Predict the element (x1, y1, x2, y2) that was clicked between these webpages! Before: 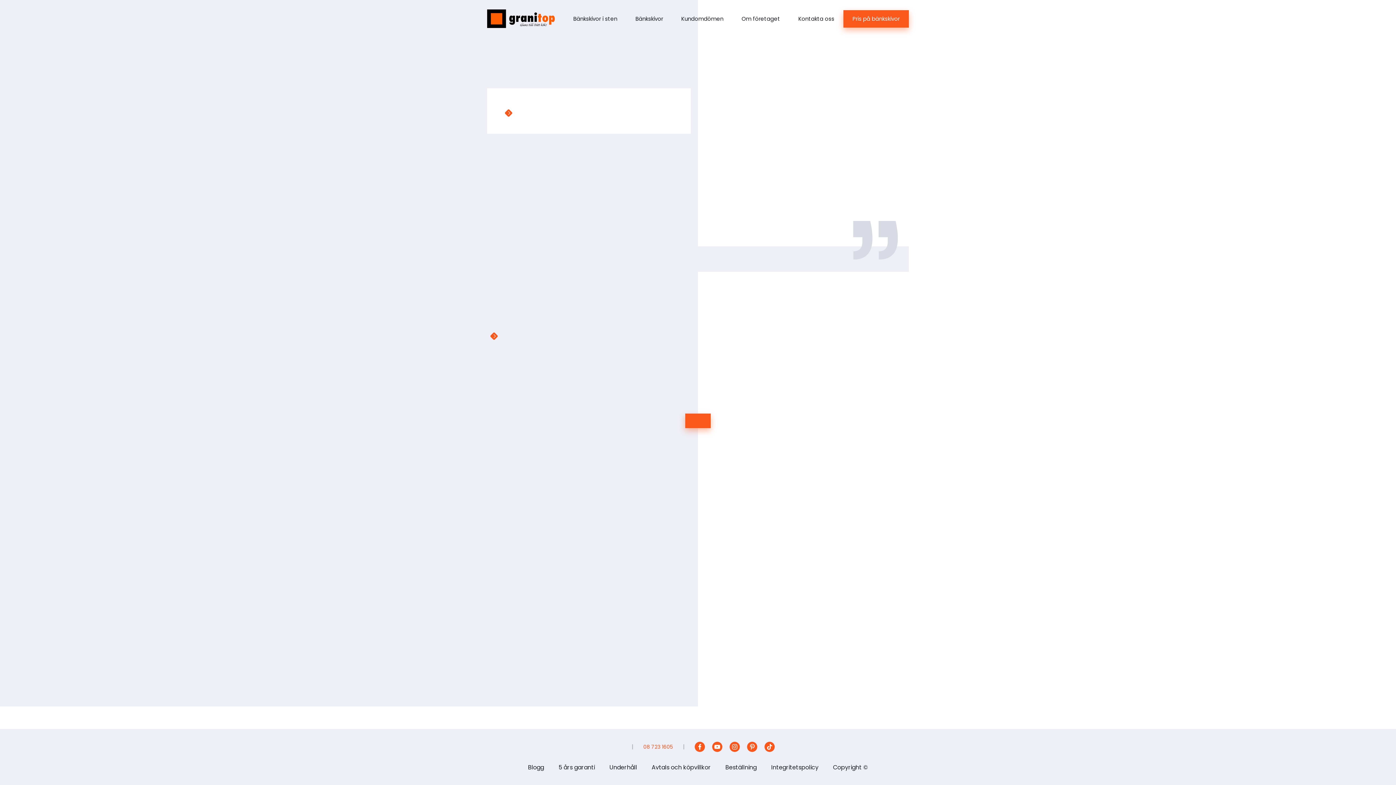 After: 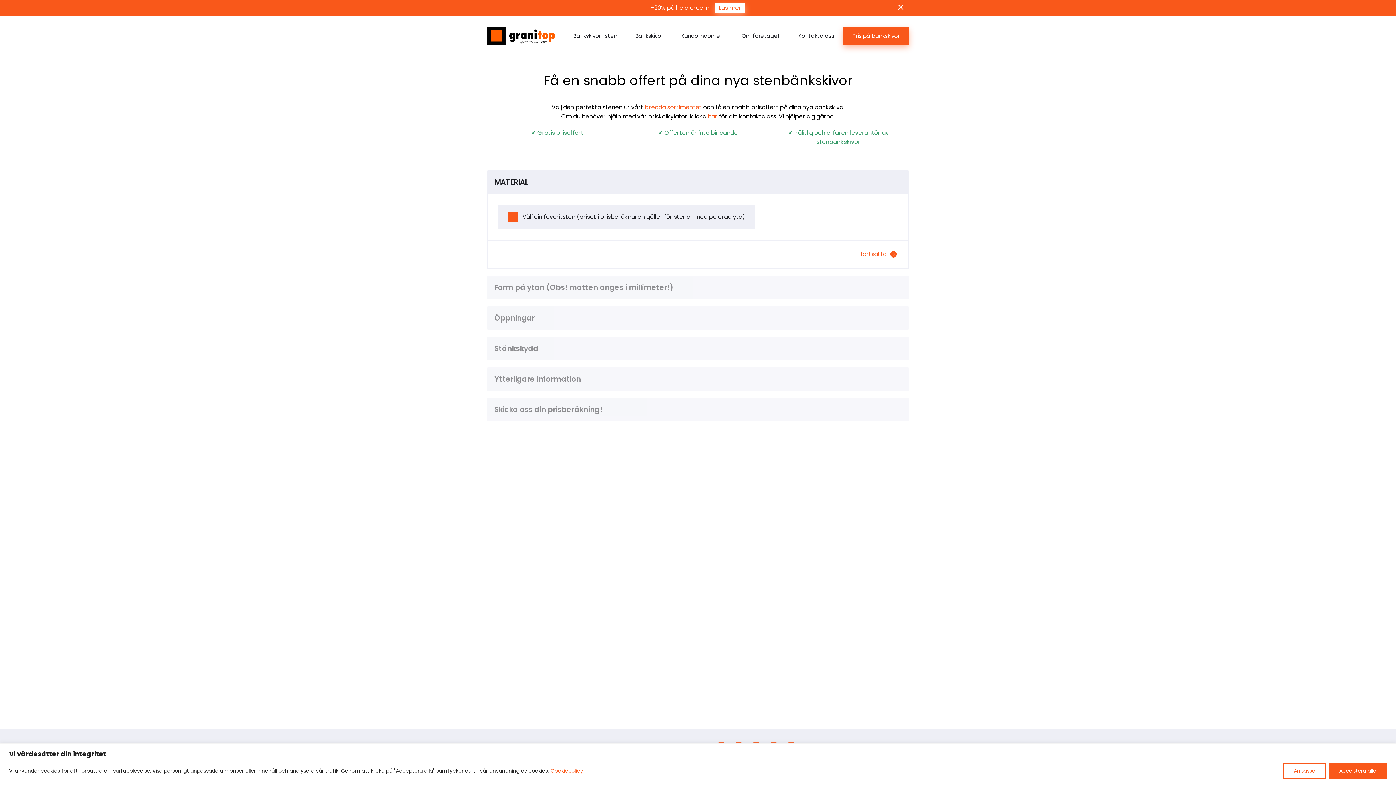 Action: label: Pris på bänkskivor bbox: (843, 10, 909, 27)